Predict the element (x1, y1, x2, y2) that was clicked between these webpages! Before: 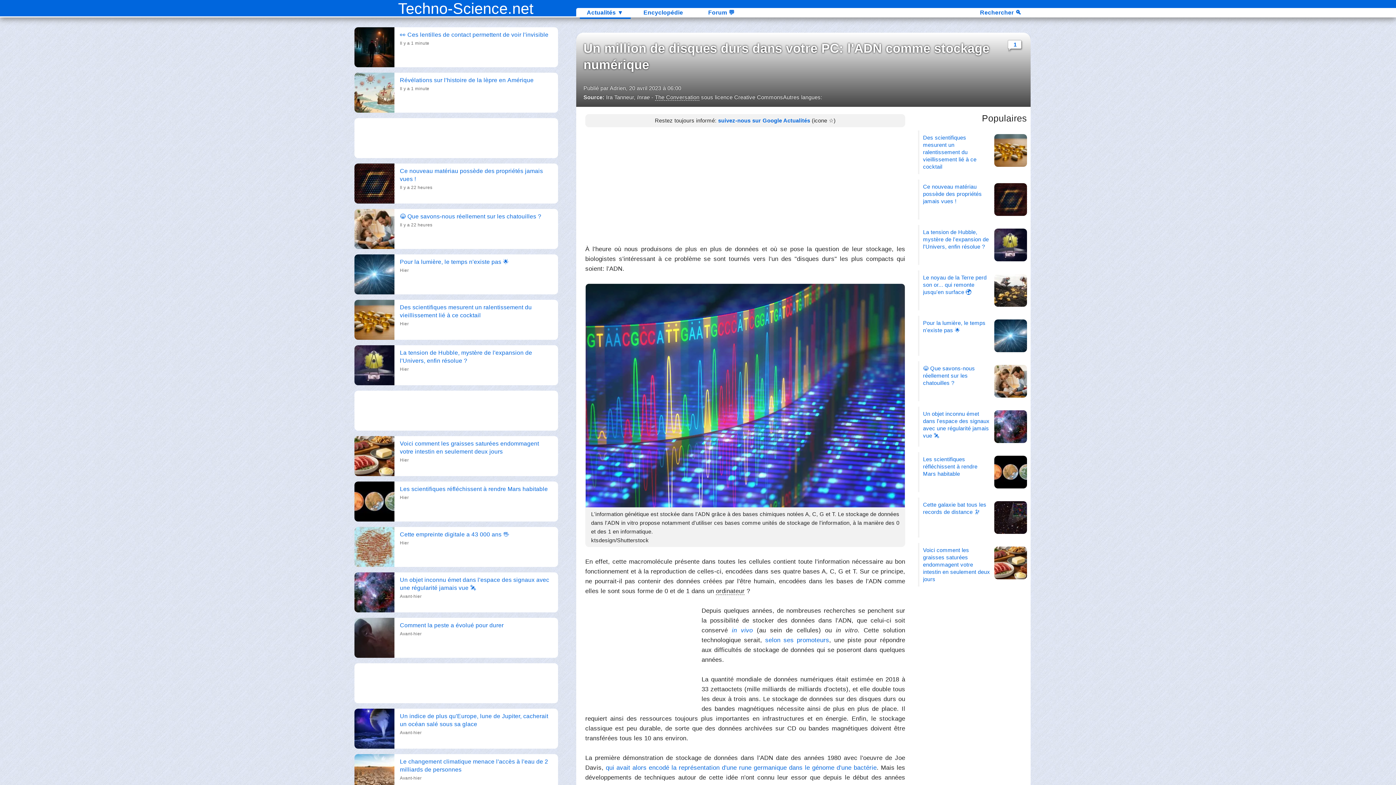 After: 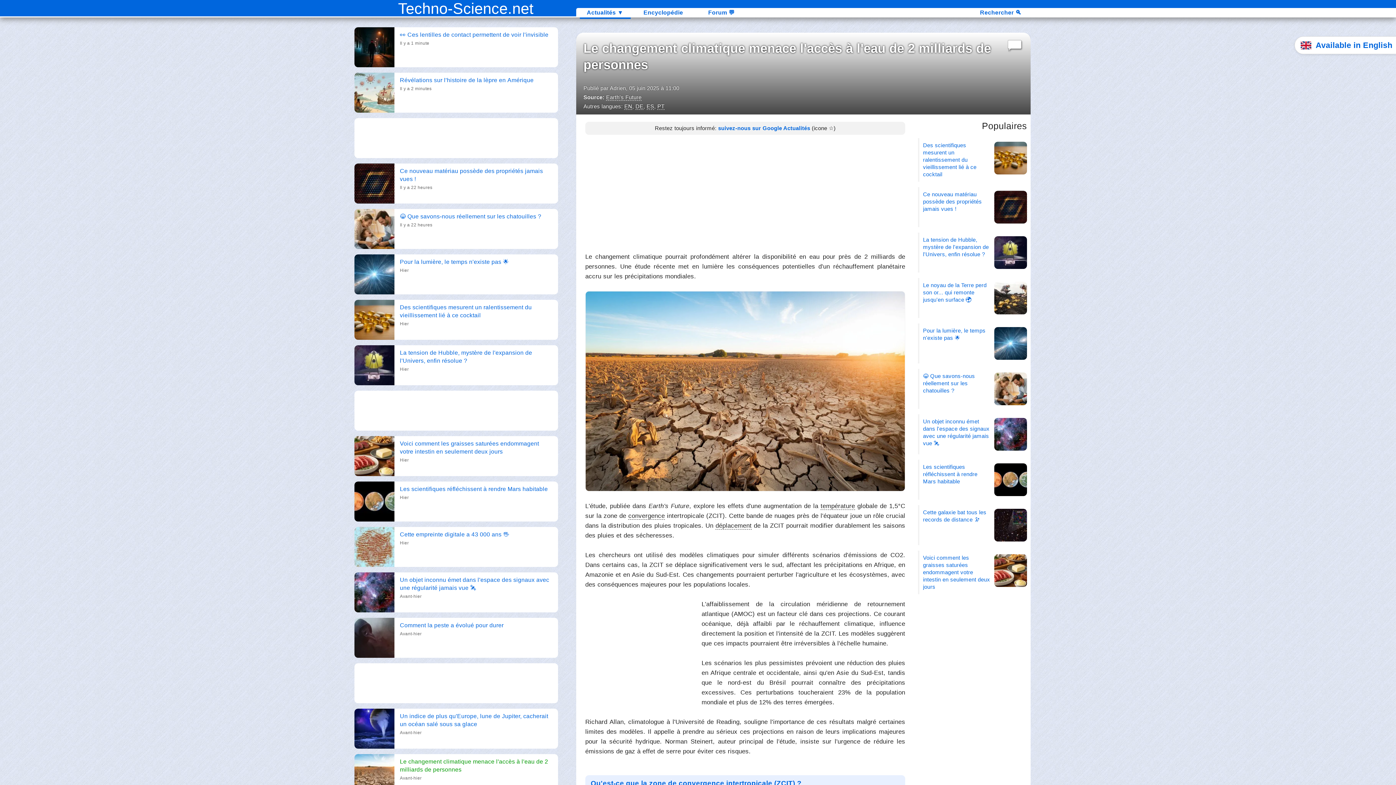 Action: bbox: (400, 758, 552, 774) label: Le changement climatique menace l'accès à l'eau de 2 milliards de personnes